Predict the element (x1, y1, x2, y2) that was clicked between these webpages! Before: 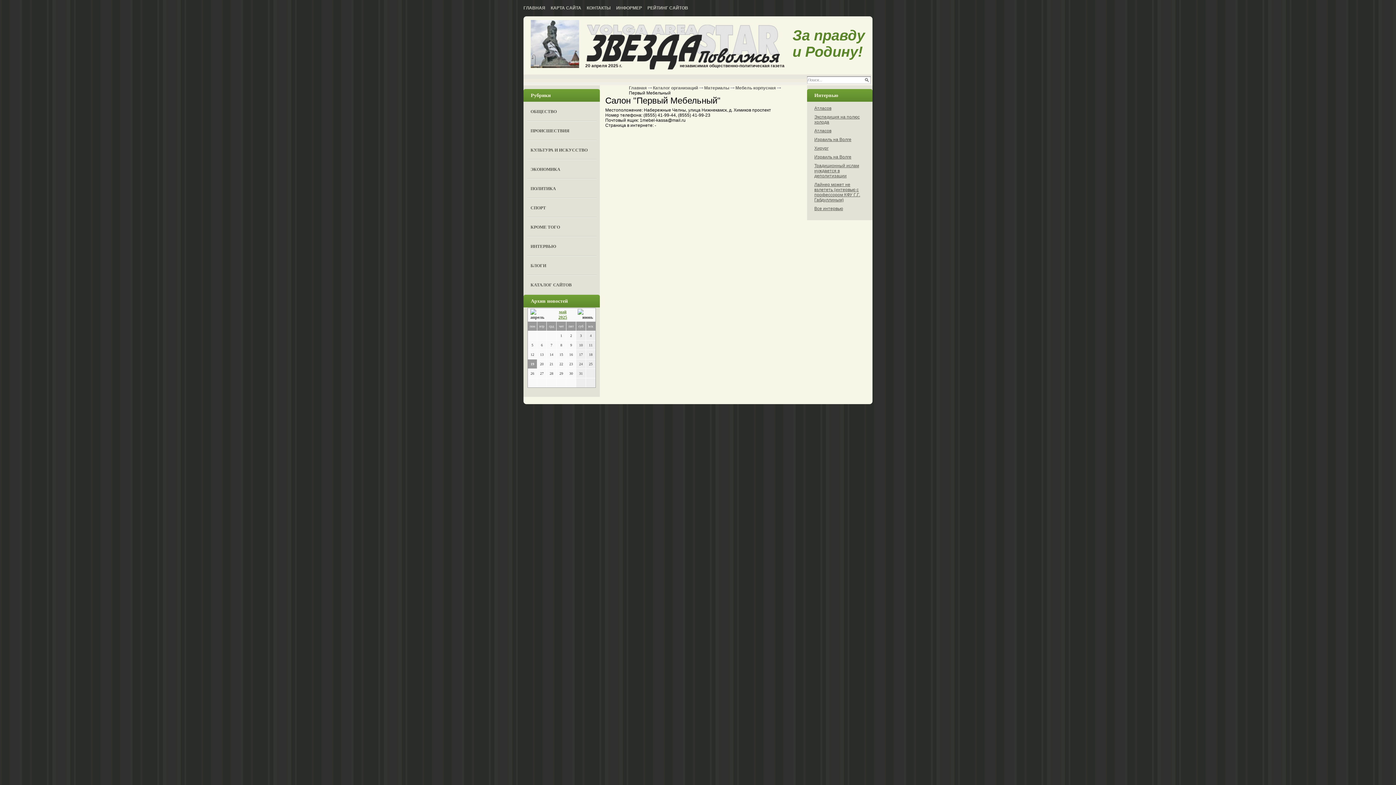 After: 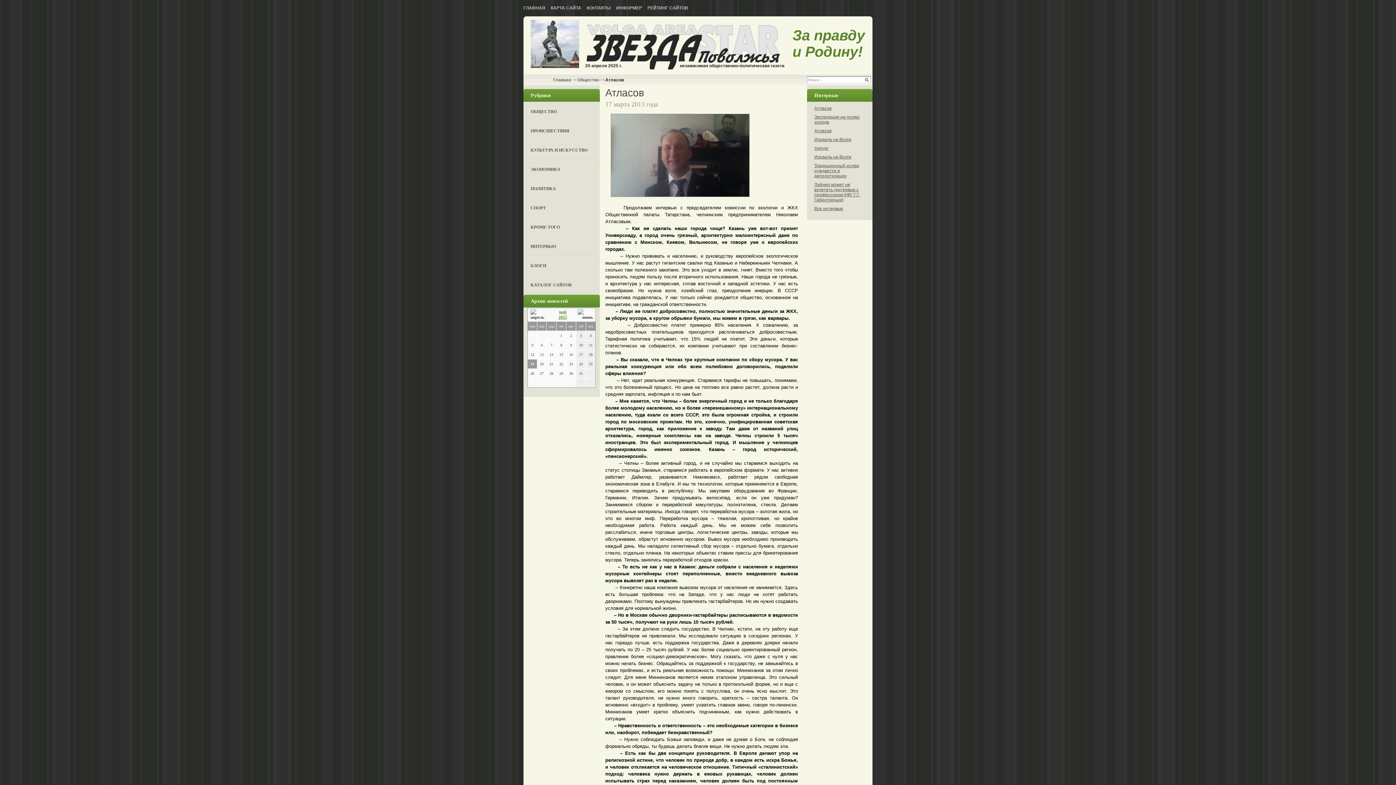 Action: bbox: (814, 105, 831, 110) label: Атласов